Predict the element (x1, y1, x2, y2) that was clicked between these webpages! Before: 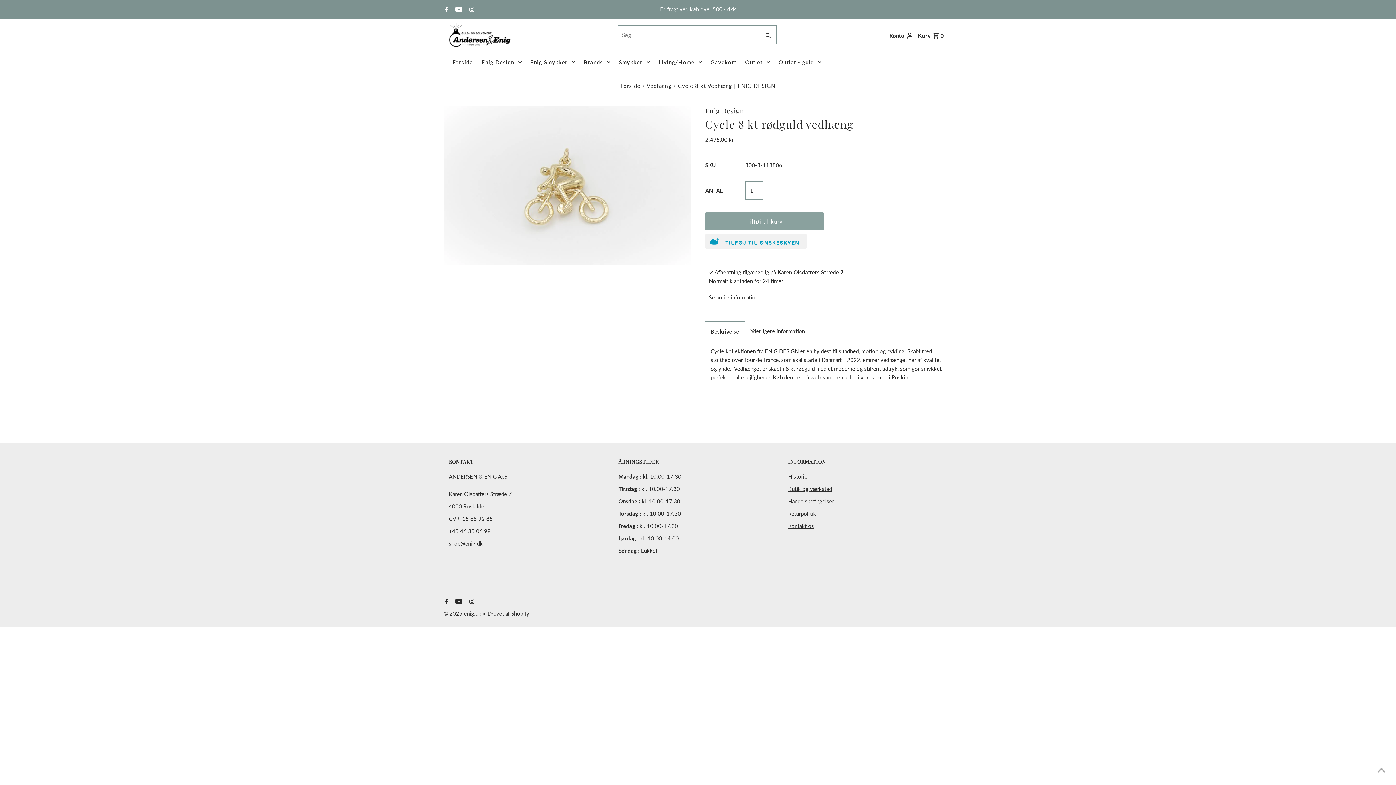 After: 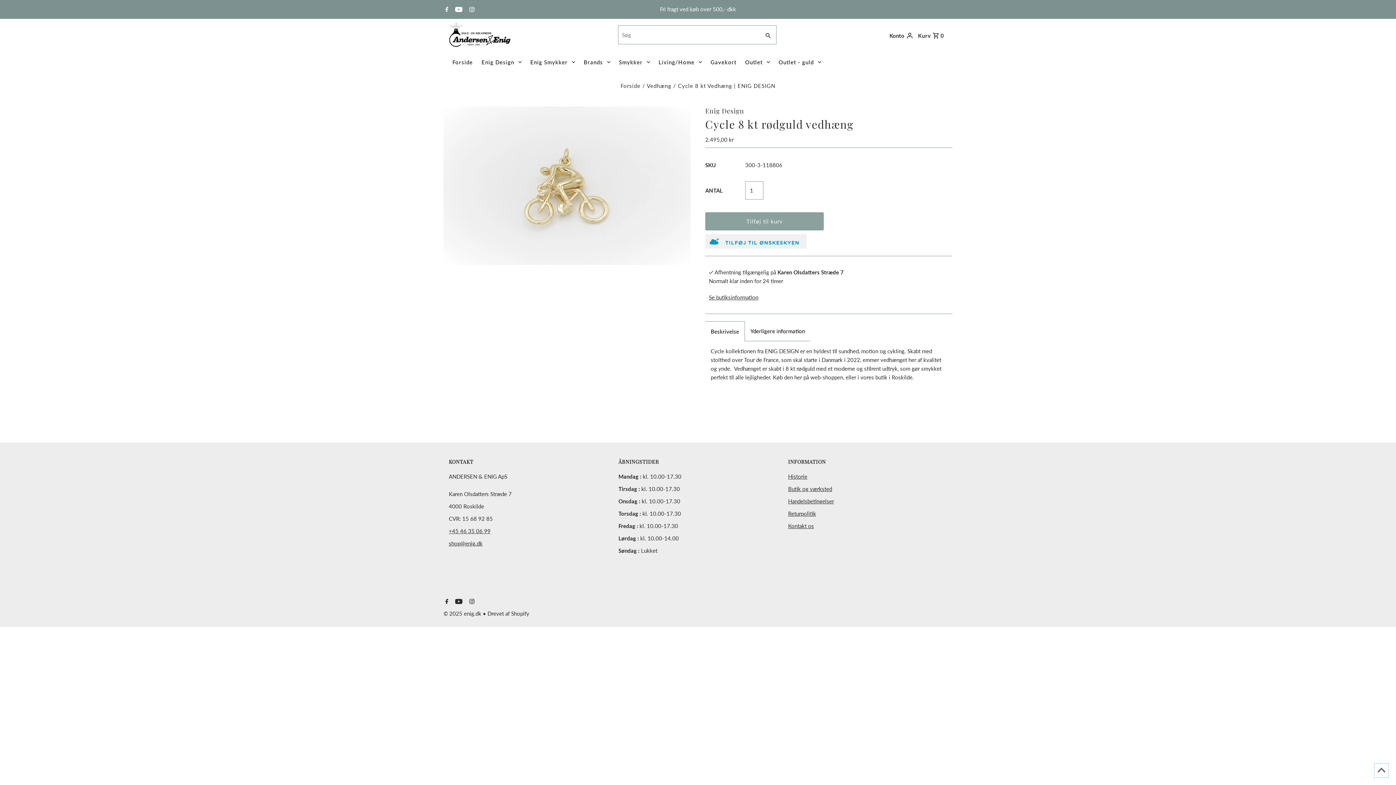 Action: label: Scroll to top bbox: (1374, 763, 1389, 778)